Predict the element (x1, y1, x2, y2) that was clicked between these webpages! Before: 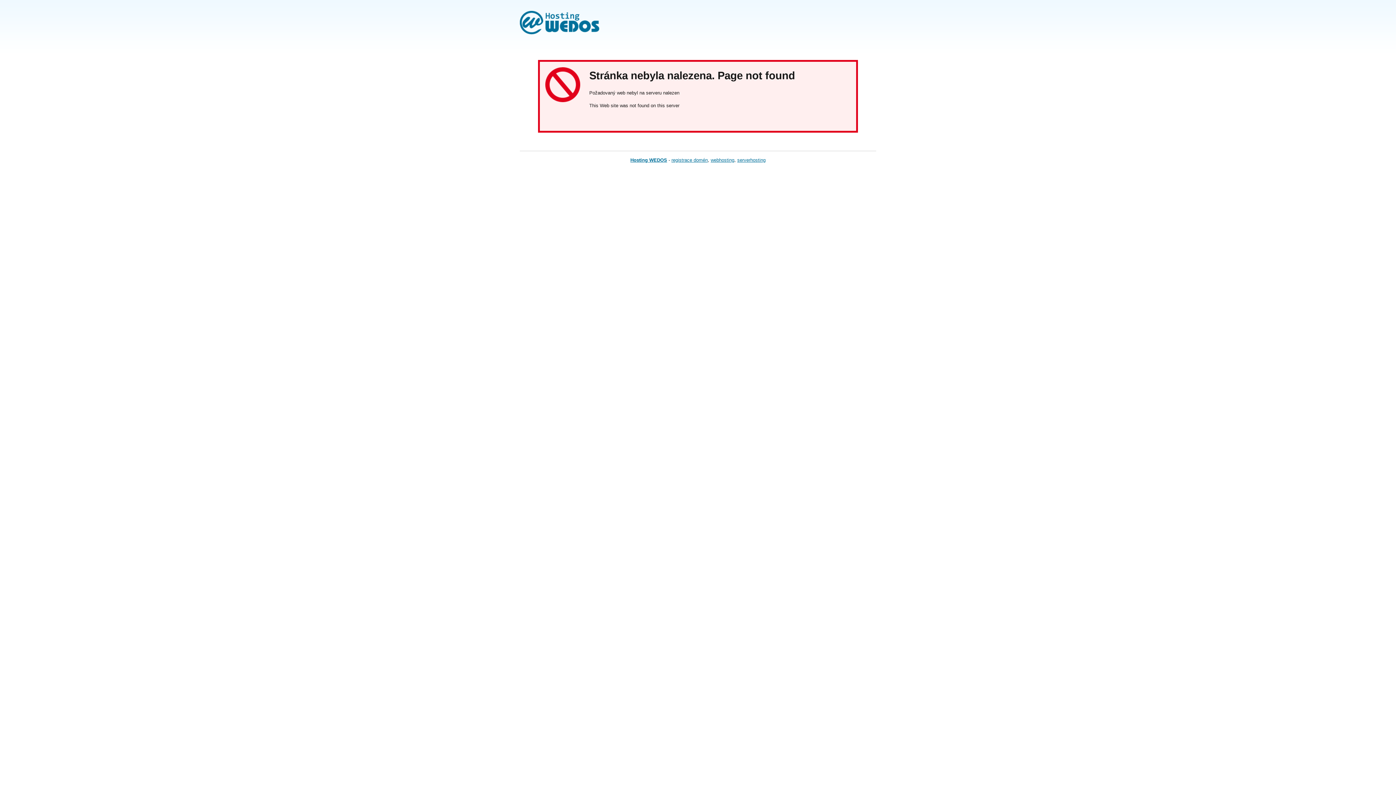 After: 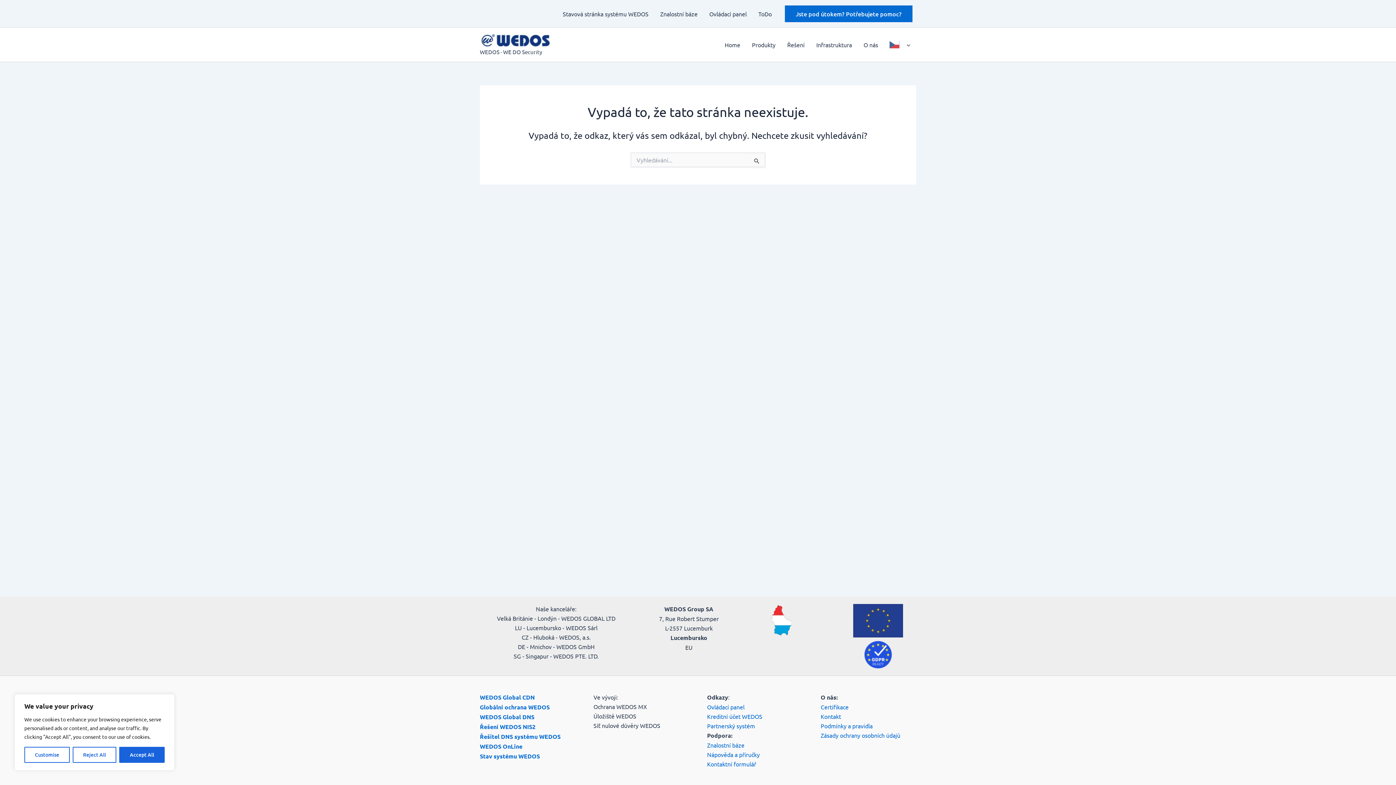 Action: bbox: (737, 157, 765, 162) label: serverhosting